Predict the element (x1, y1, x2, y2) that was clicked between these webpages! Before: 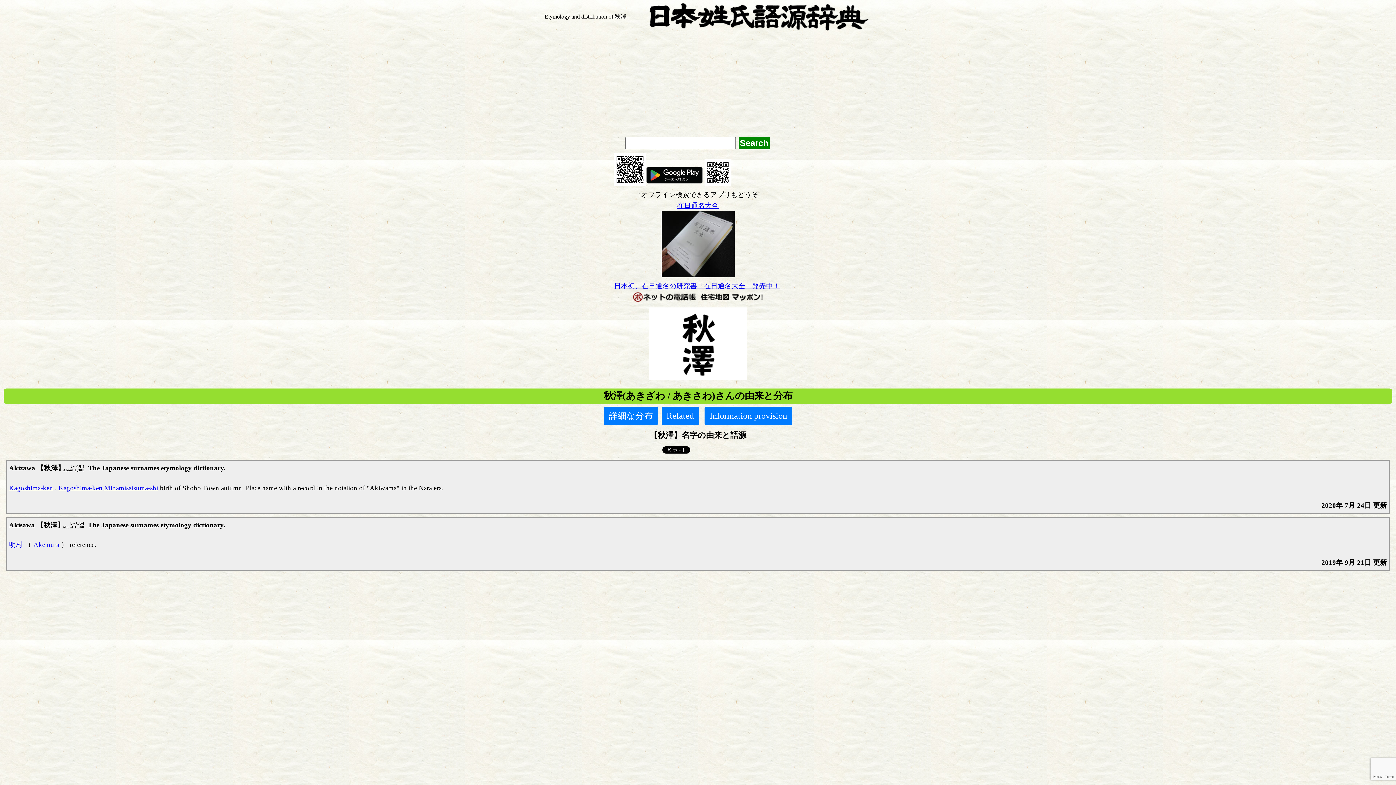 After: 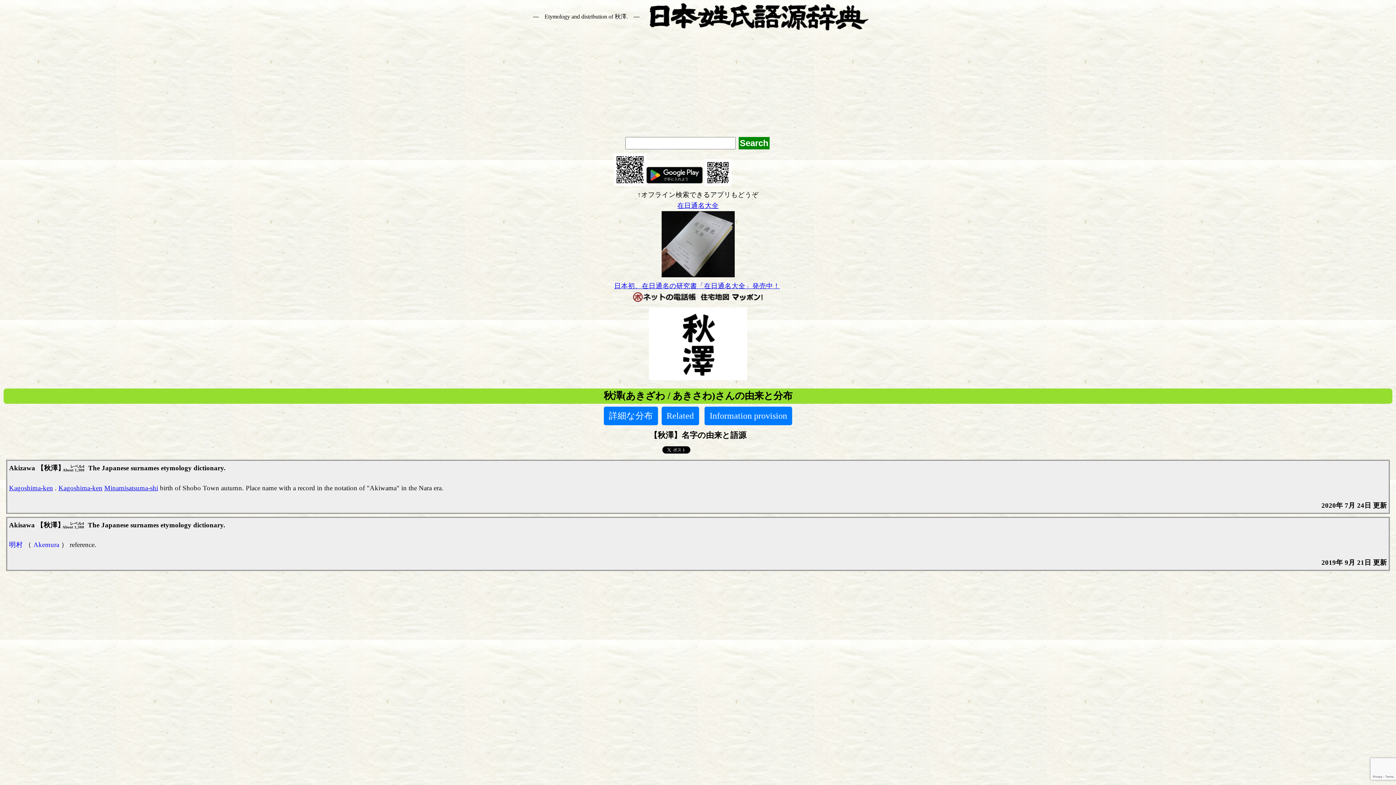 Action: bbox: (631, 296, 697, 304)